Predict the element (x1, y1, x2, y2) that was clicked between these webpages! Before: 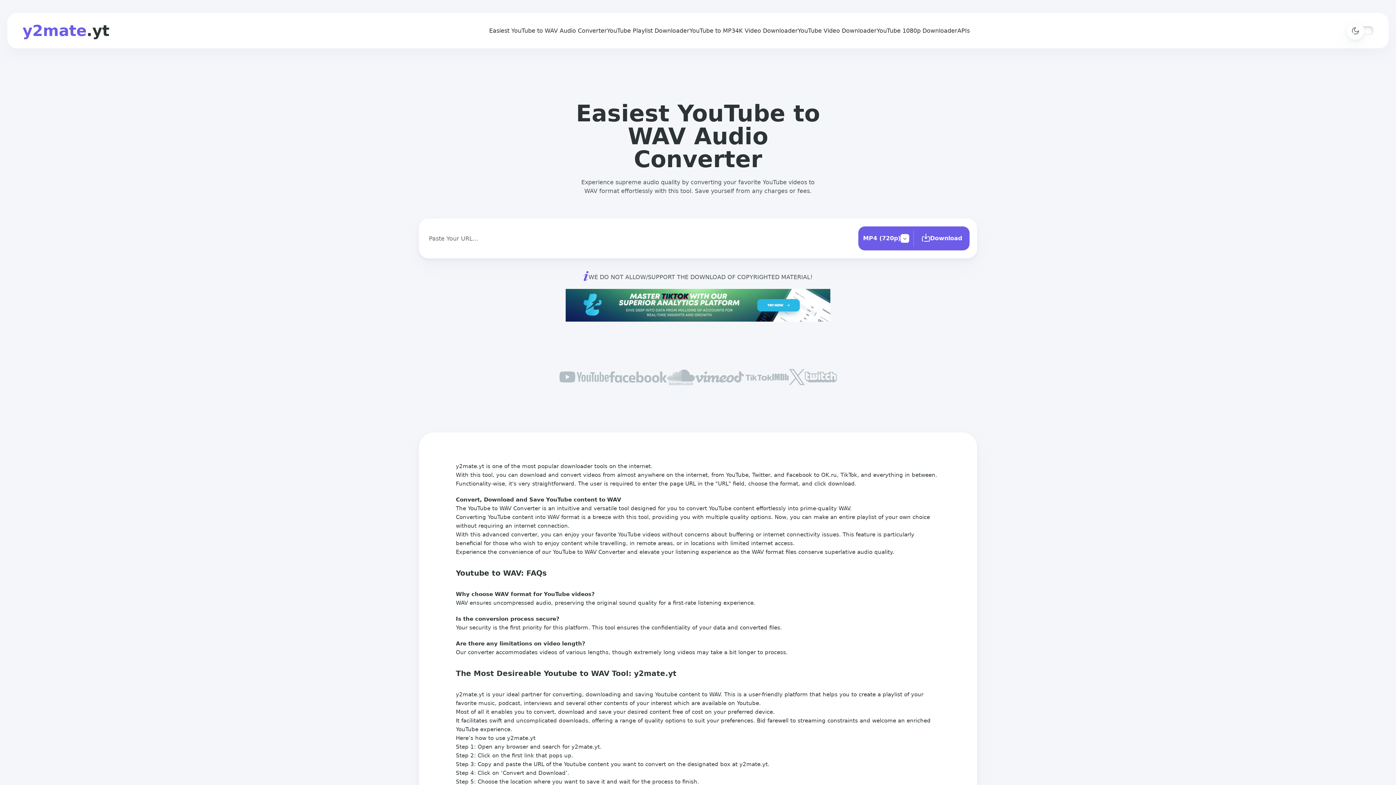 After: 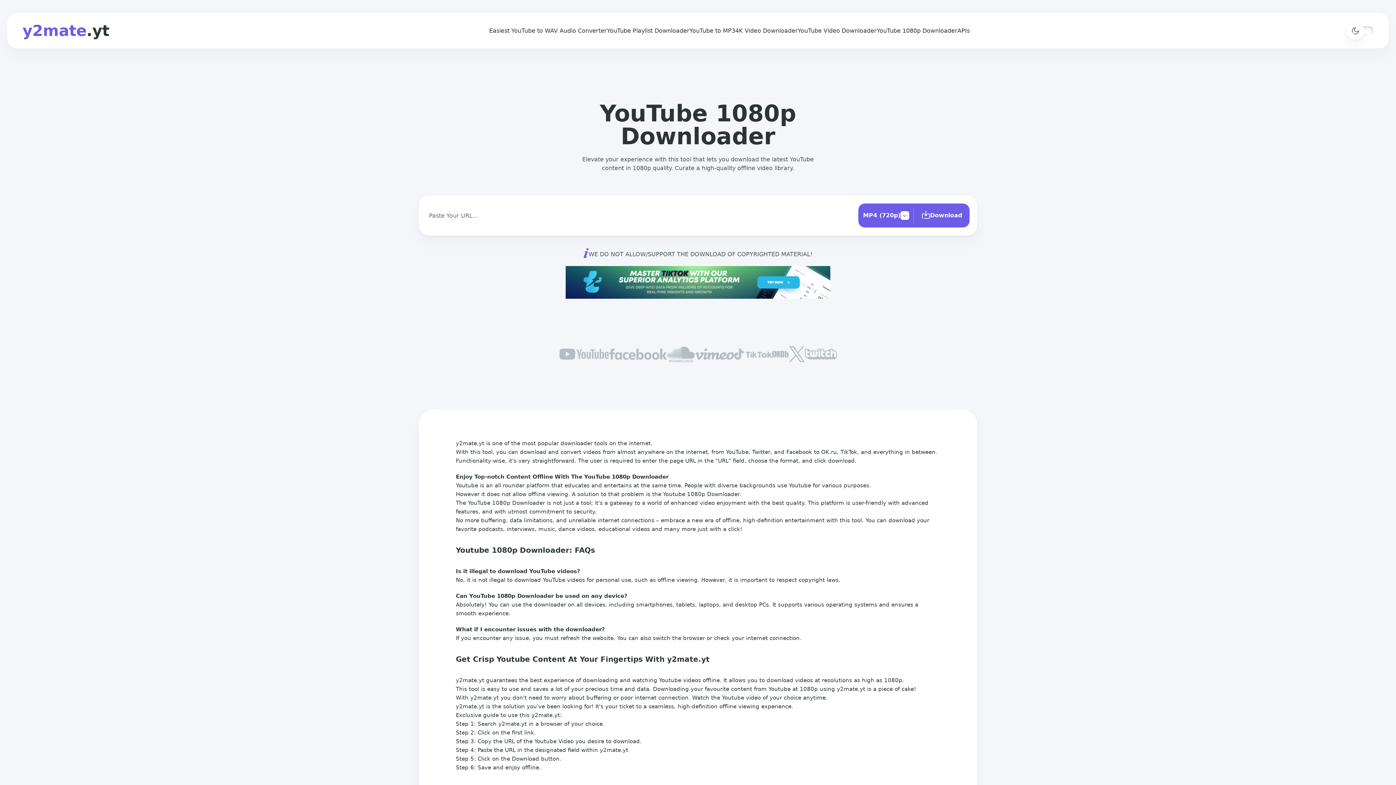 Action: bbox: (876, 27, 957, 34) label: YouTube 1080p Downloader